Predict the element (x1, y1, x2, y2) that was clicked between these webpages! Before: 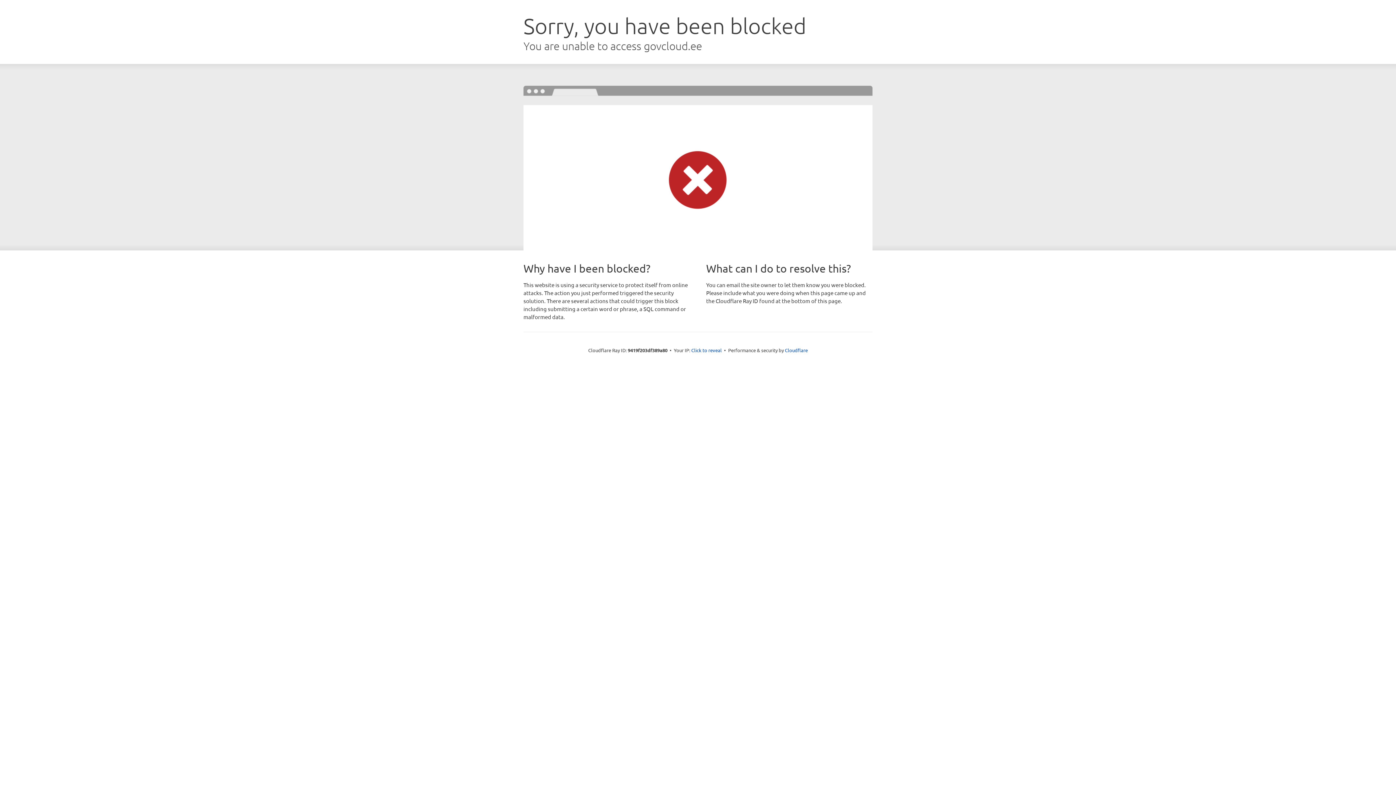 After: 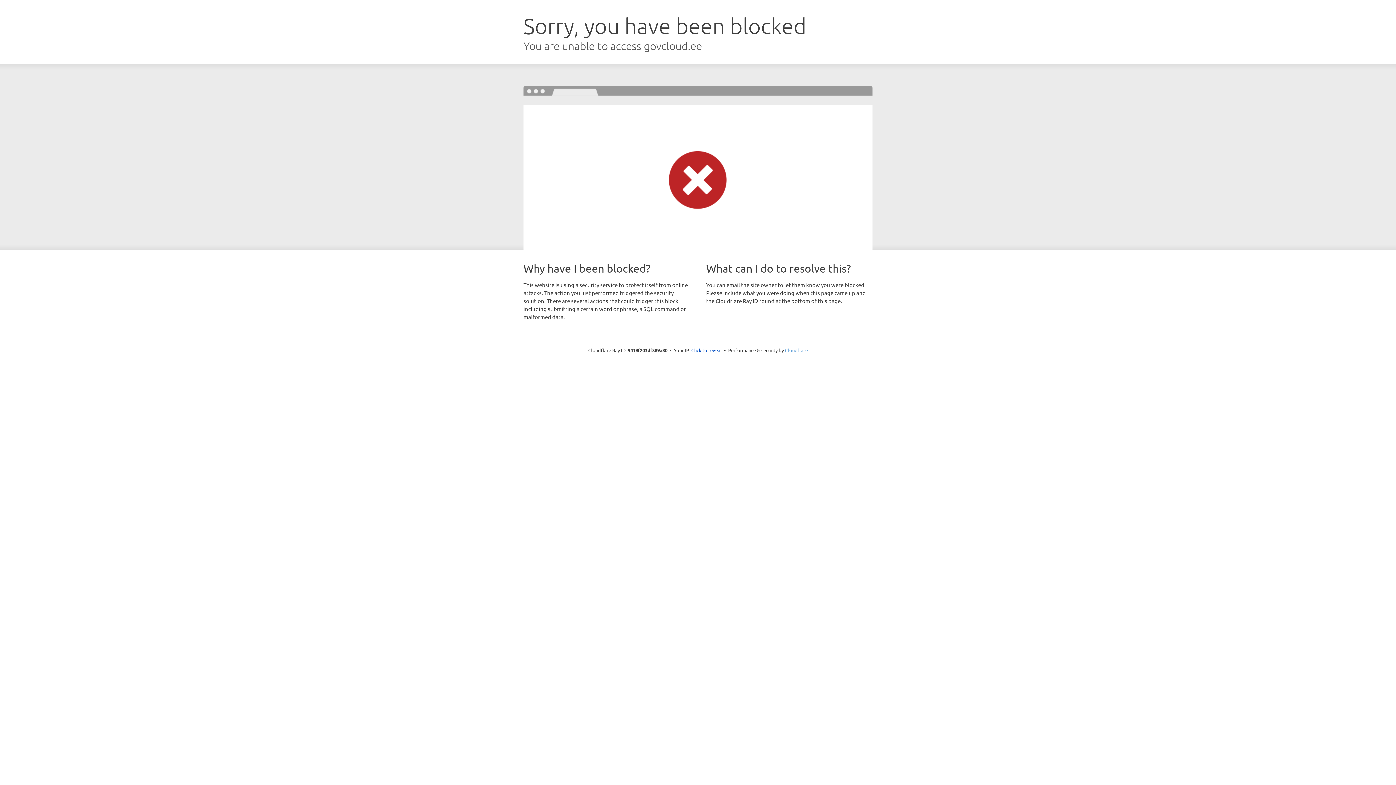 Action: bbox: (785, 347, 808, 353) label: Cloudflare